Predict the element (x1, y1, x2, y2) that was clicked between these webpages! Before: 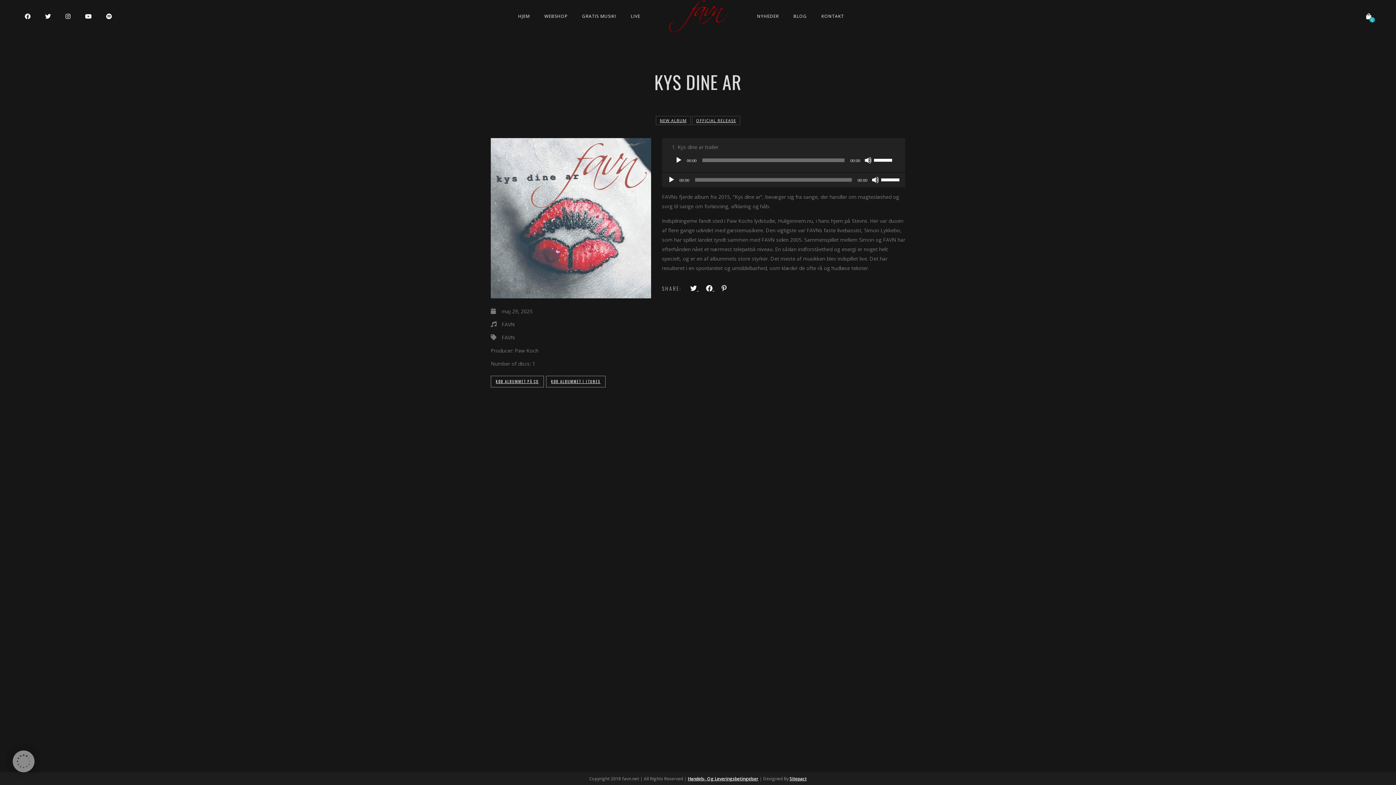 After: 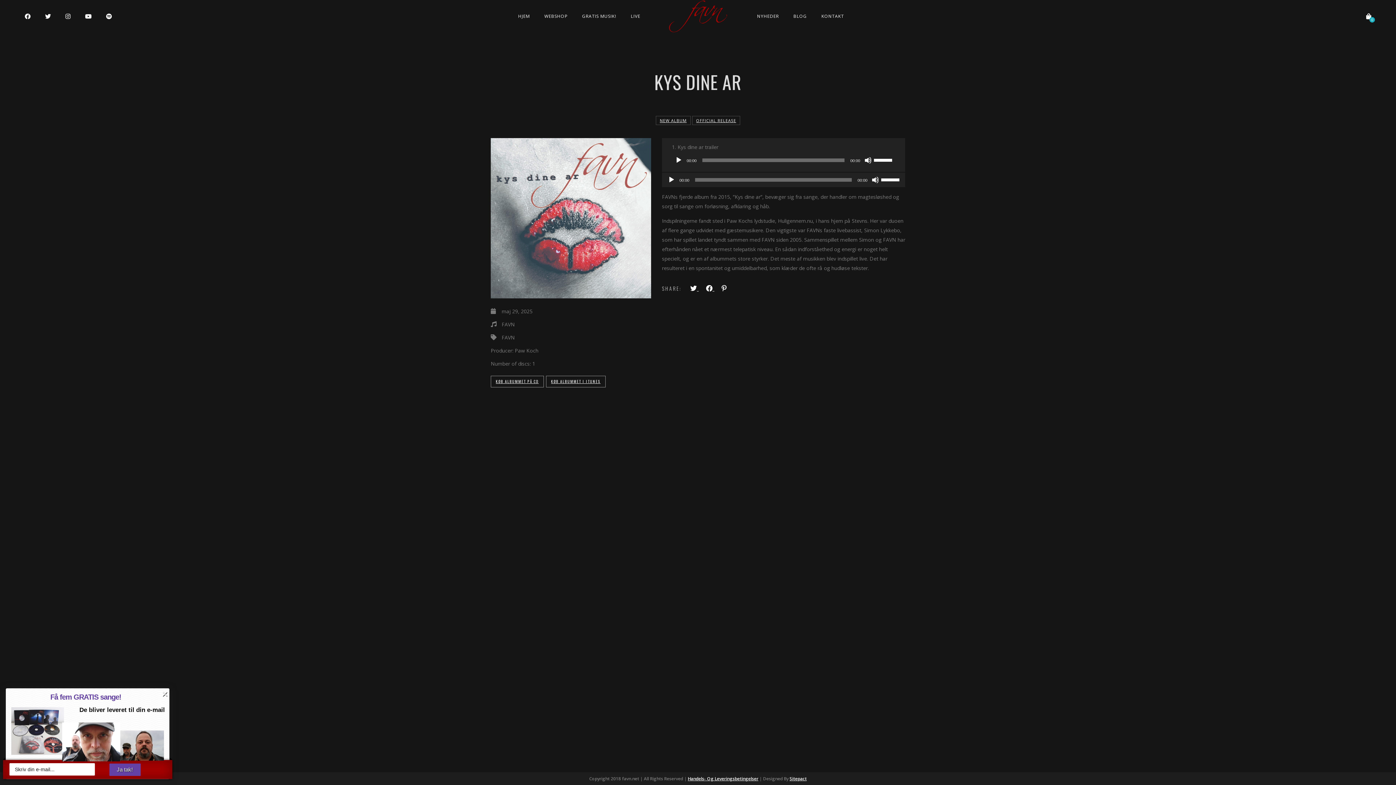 Action: bbox: (24, 12, 30, 20)